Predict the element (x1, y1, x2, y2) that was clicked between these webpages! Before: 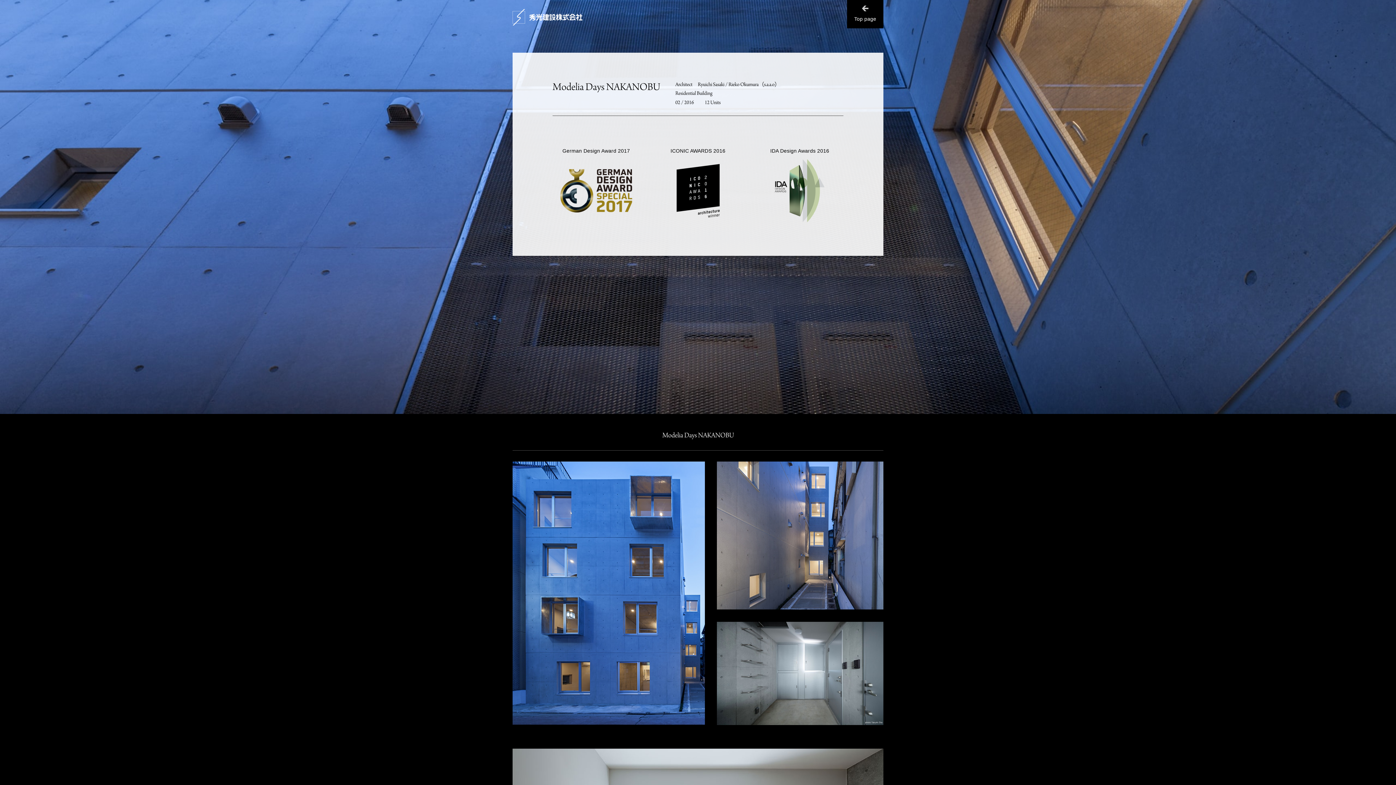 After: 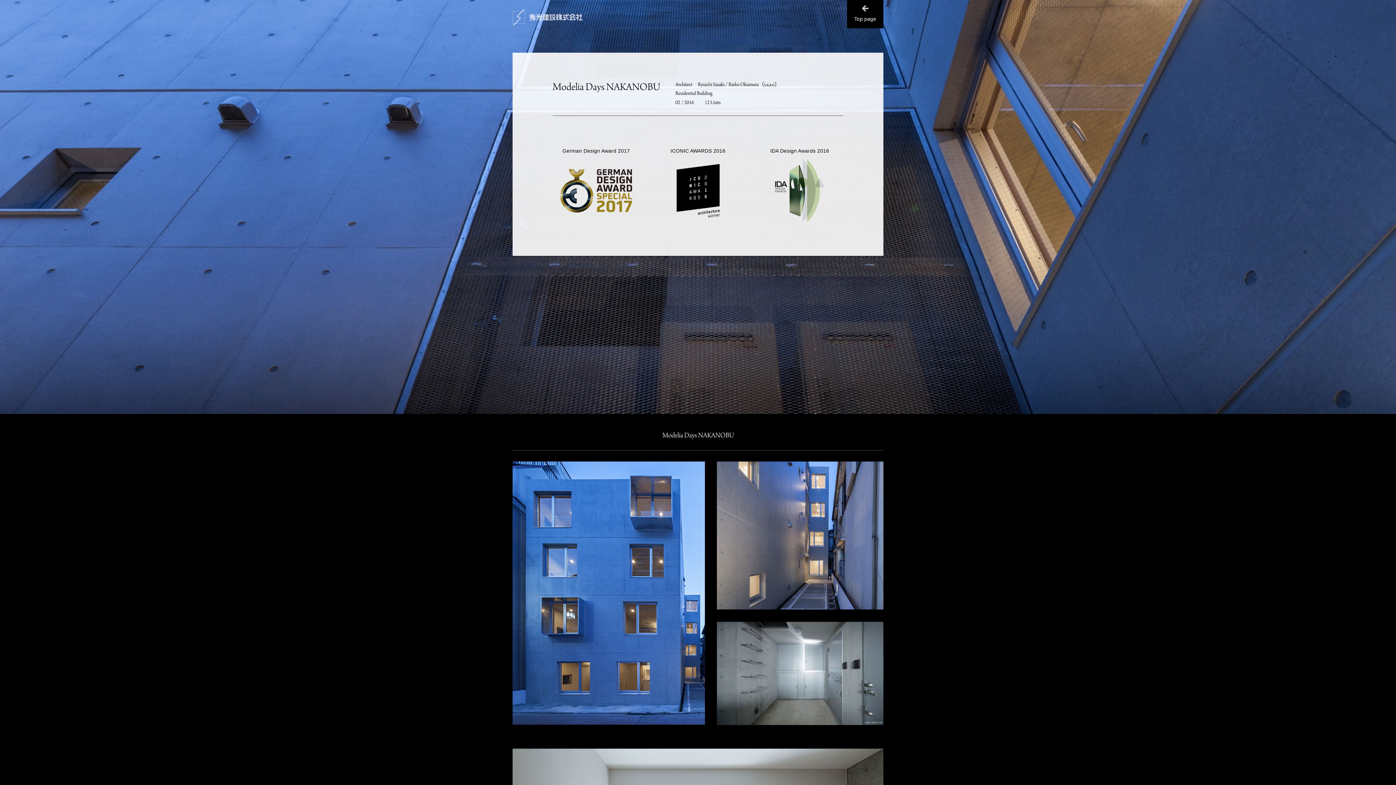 Action: bbox: (512, 14, 582, 18)